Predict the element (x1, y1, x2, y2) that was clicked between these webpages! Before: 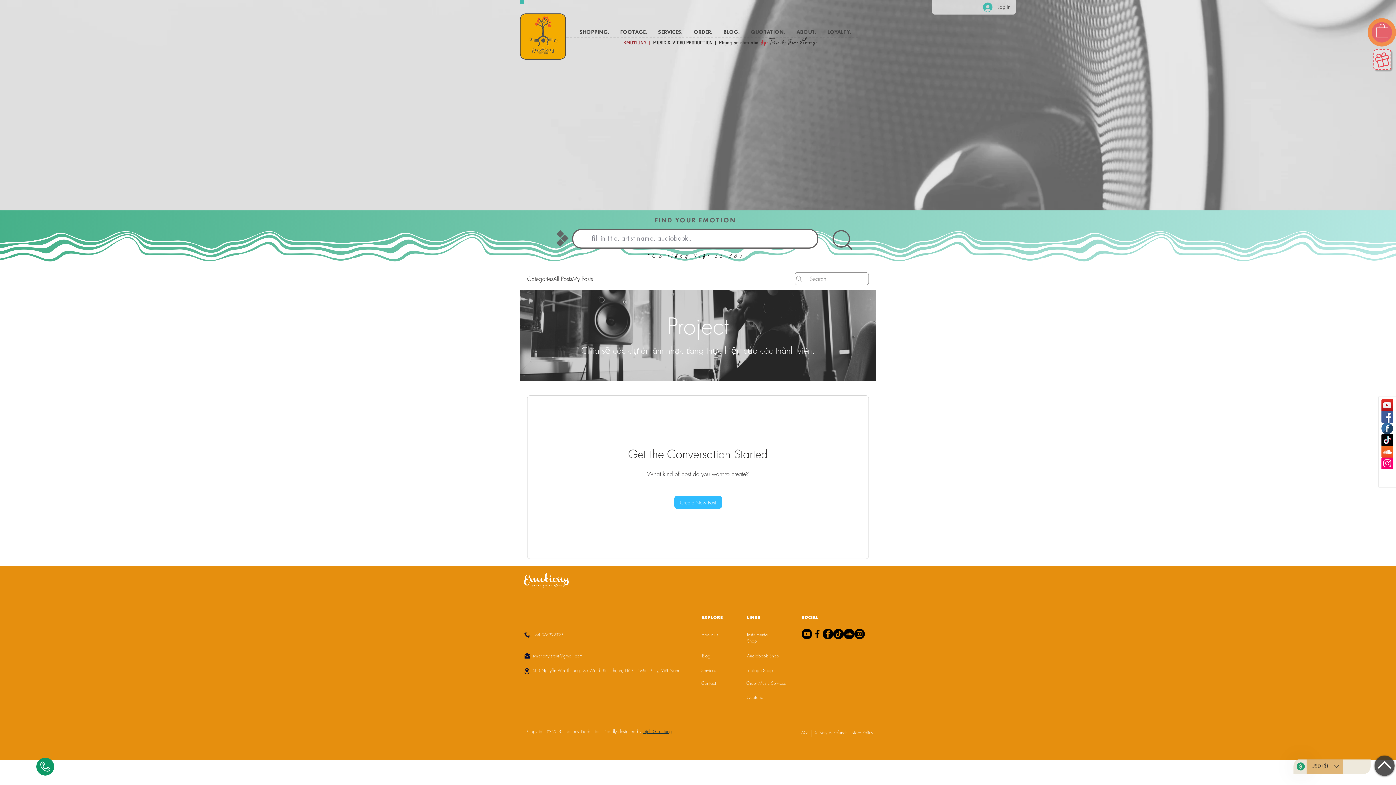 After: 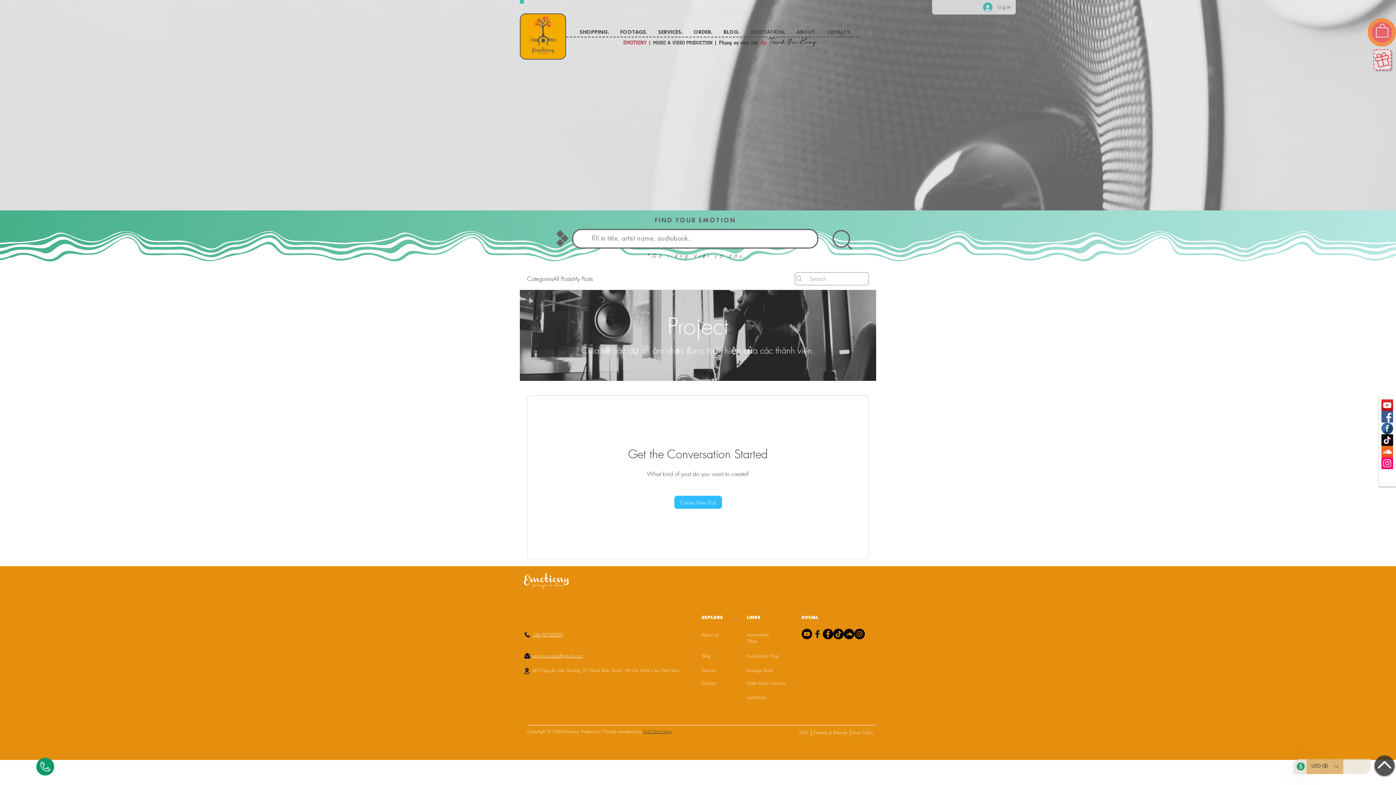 Action: label: Emotiony Group bbox: (822, 629, 833, 639)